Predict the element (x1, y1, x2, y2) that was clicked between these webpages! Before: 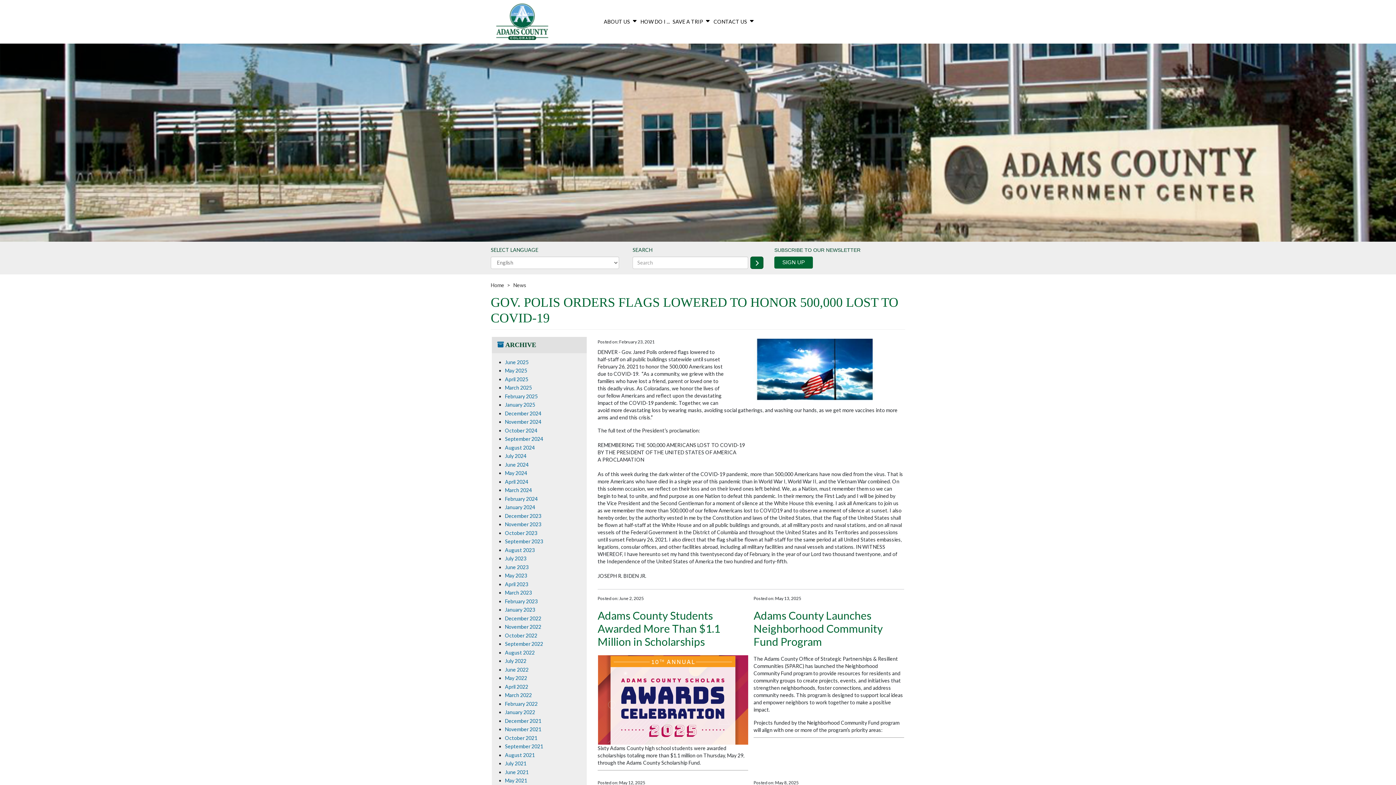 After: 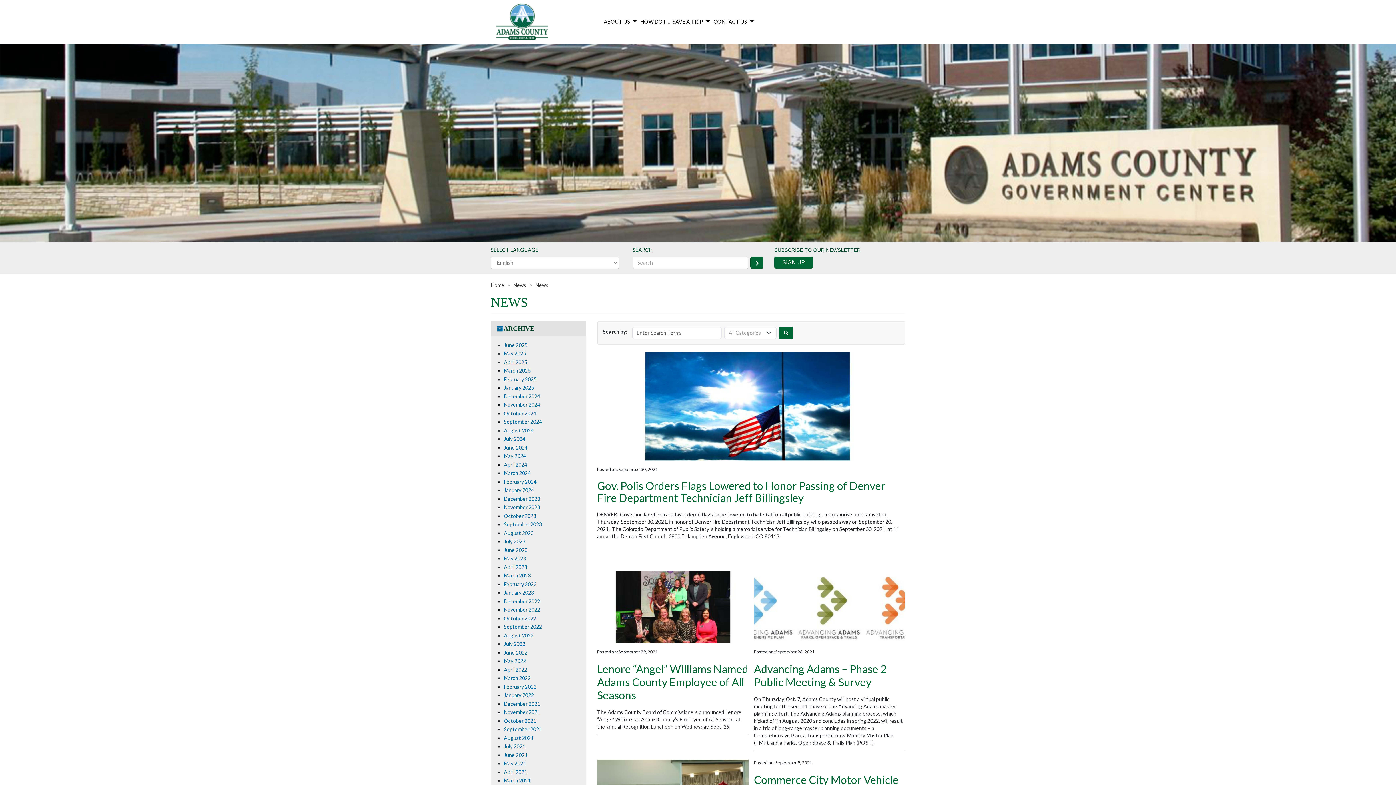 Action: label: September 2021 bbox: (505, 743, 543, 749)